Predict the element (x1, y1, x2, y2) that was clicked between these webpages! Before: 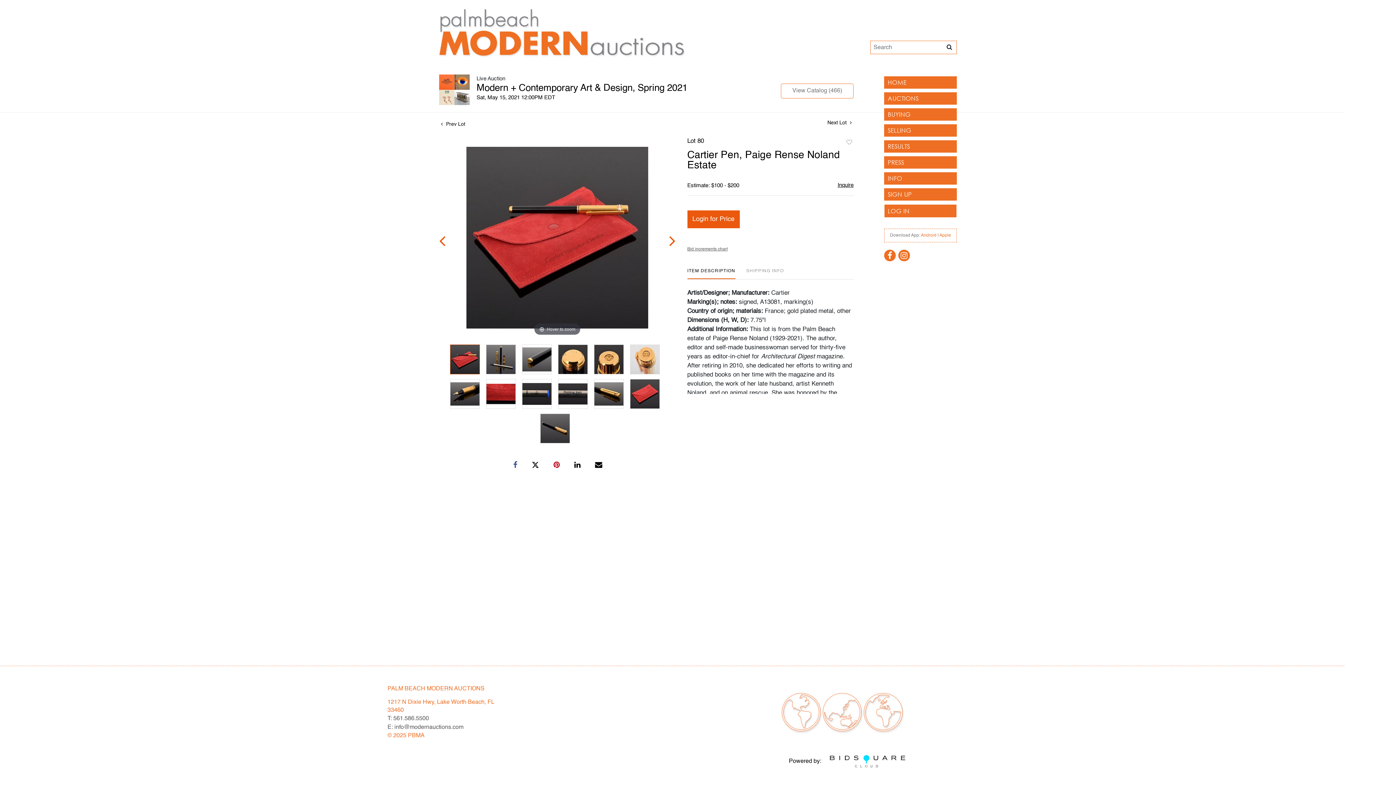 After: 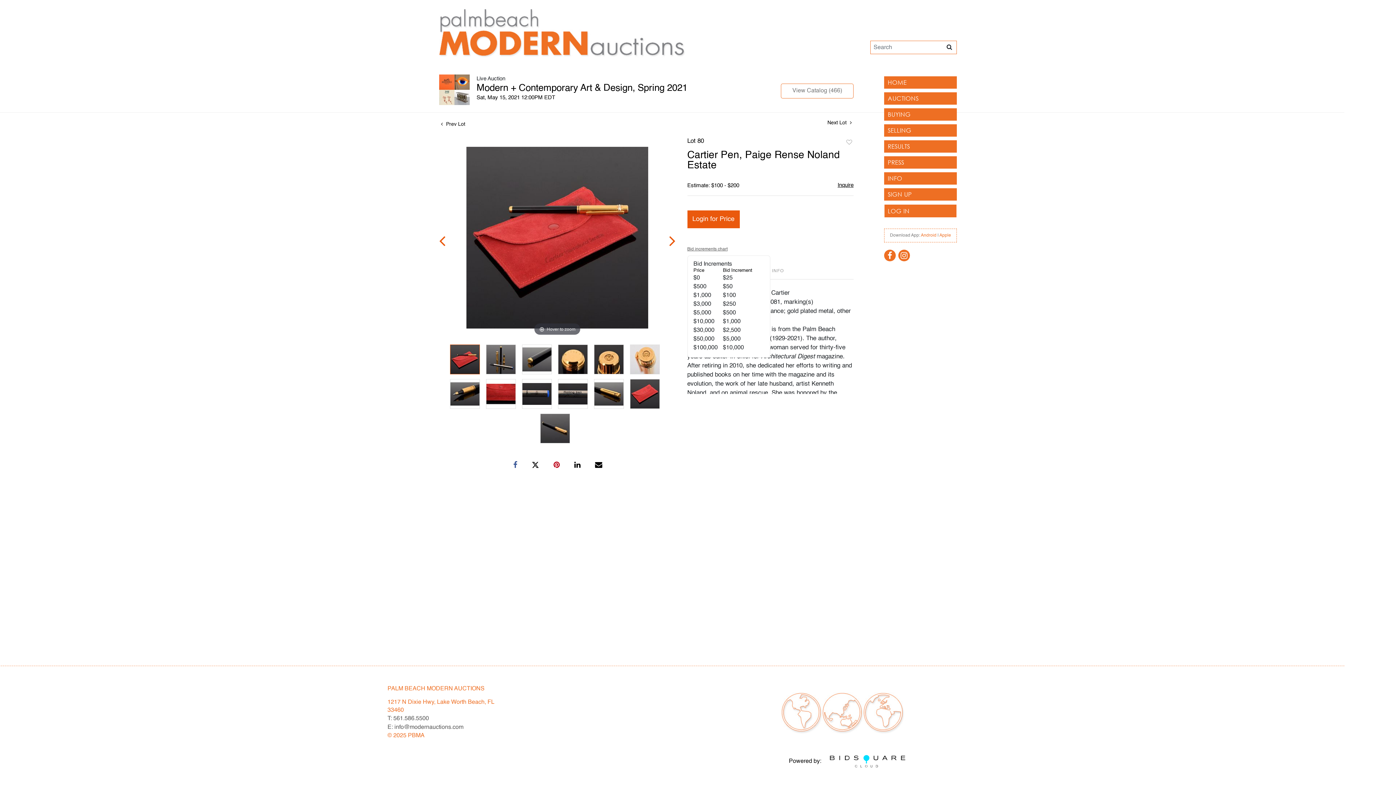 Action: label: Bid increments chart bbox: (687, 246, 727, 252)